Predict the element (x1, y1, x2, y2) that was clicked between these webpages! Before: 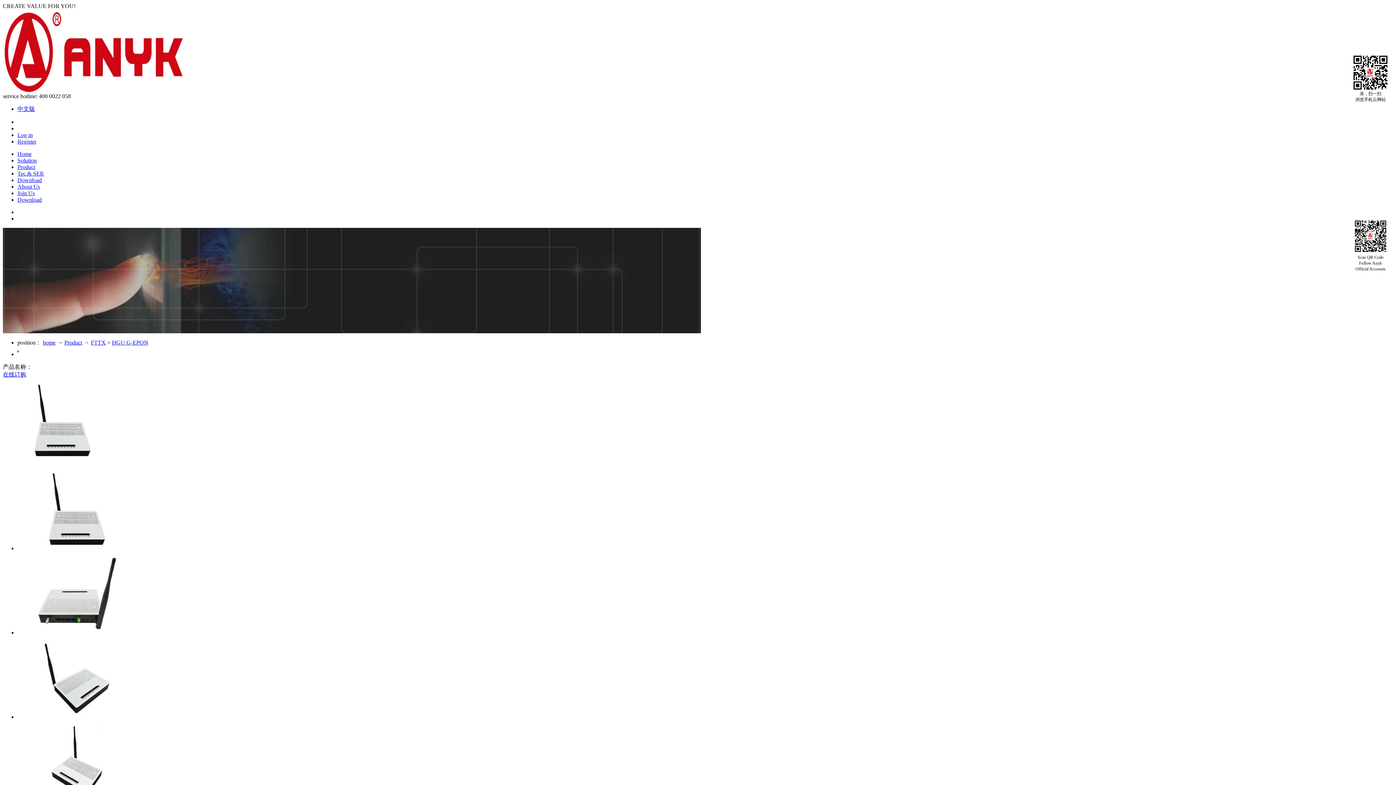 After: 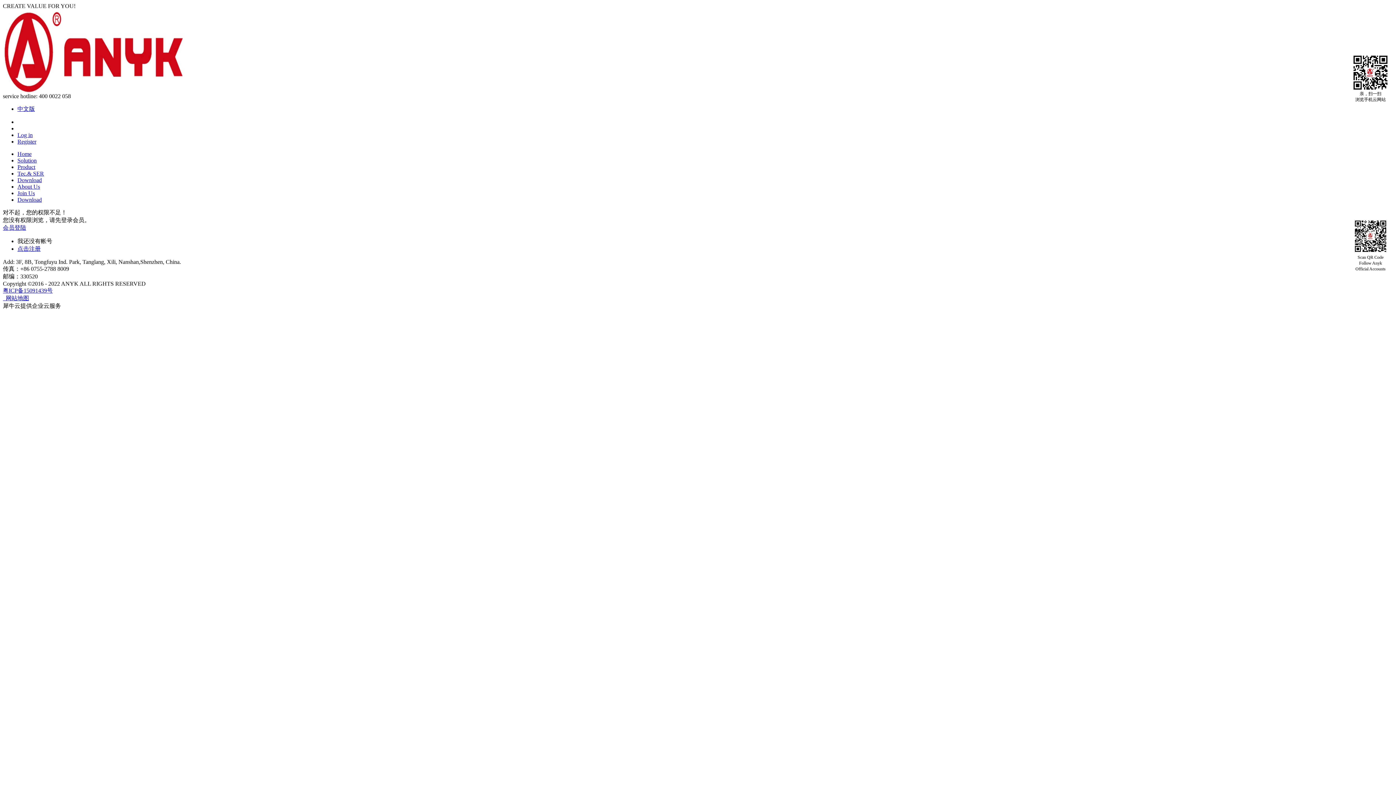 Action: label: Join Us bbox: (17, 190, 34, 196)